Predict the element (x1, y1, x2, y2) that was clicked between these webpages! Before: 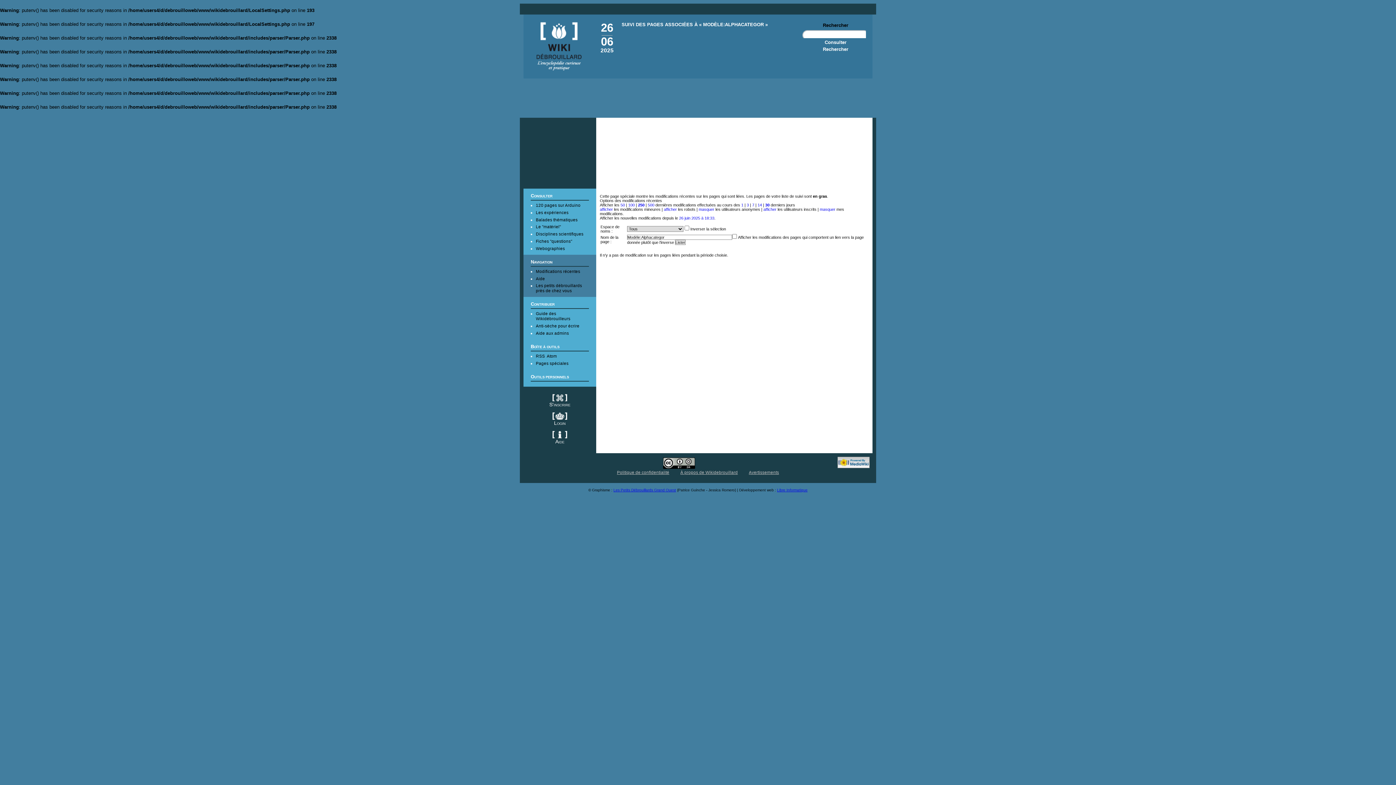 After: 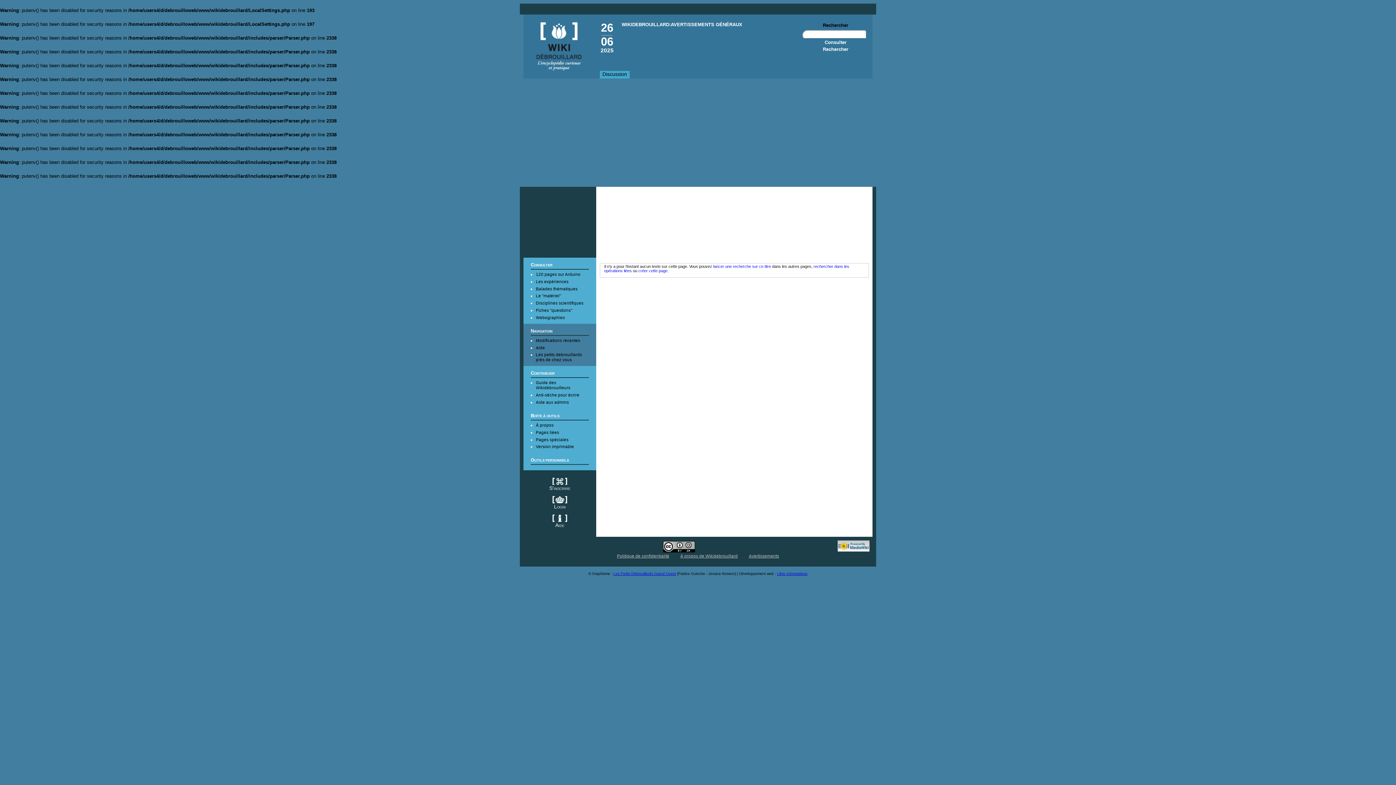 Action: bbox: (749, 470, 779, 474) label: Avertissements